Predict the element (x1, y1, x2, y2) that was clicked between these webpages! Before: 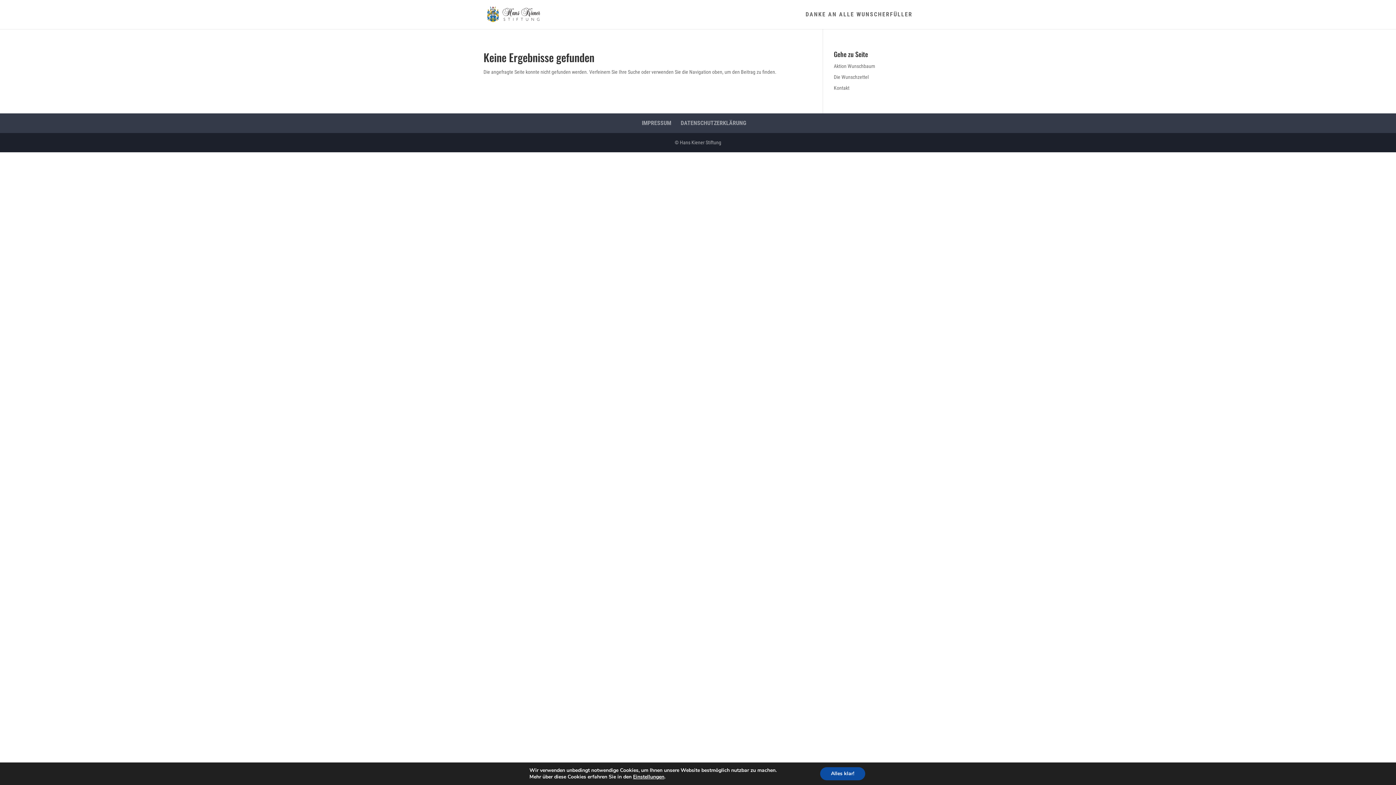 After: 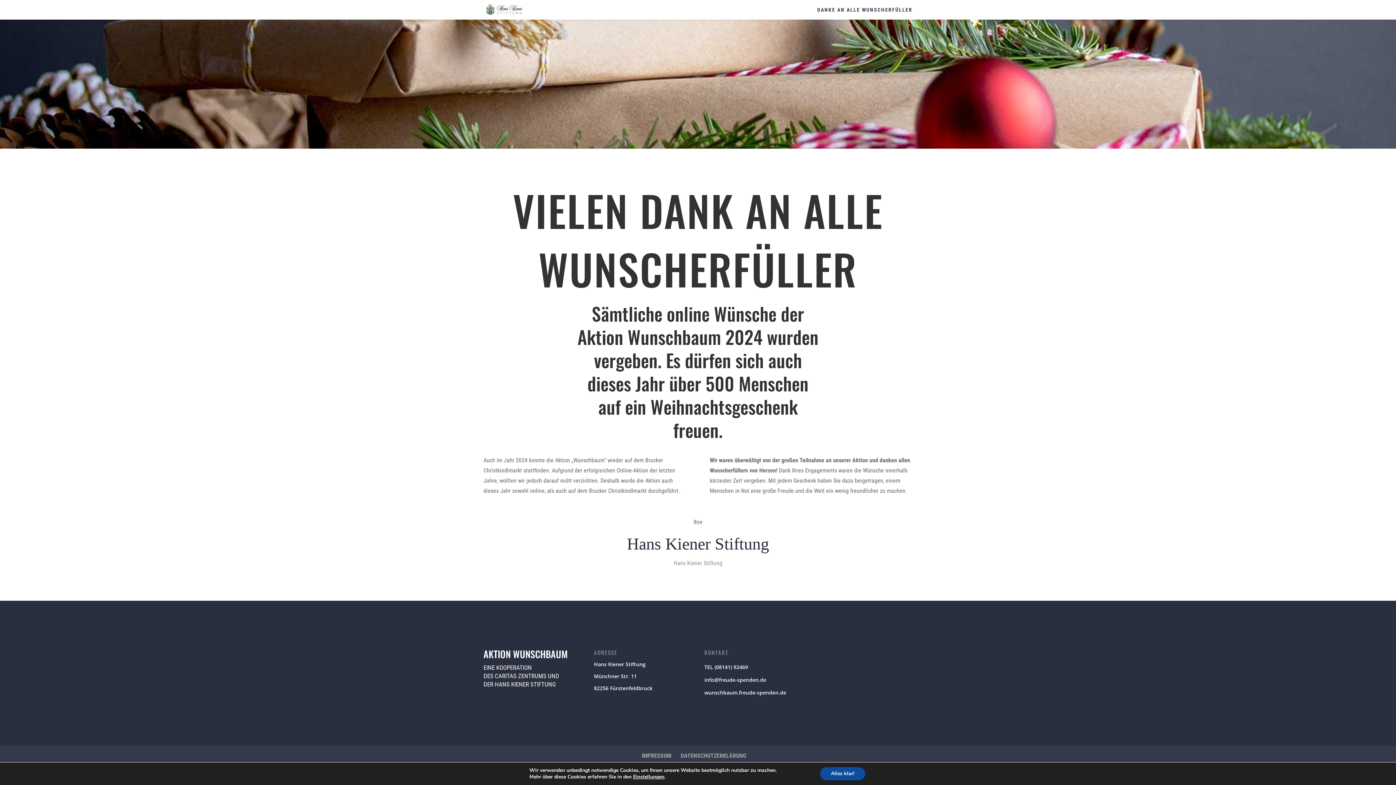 Action: label: Kontakt bbox: (834, 85, 849, 90)